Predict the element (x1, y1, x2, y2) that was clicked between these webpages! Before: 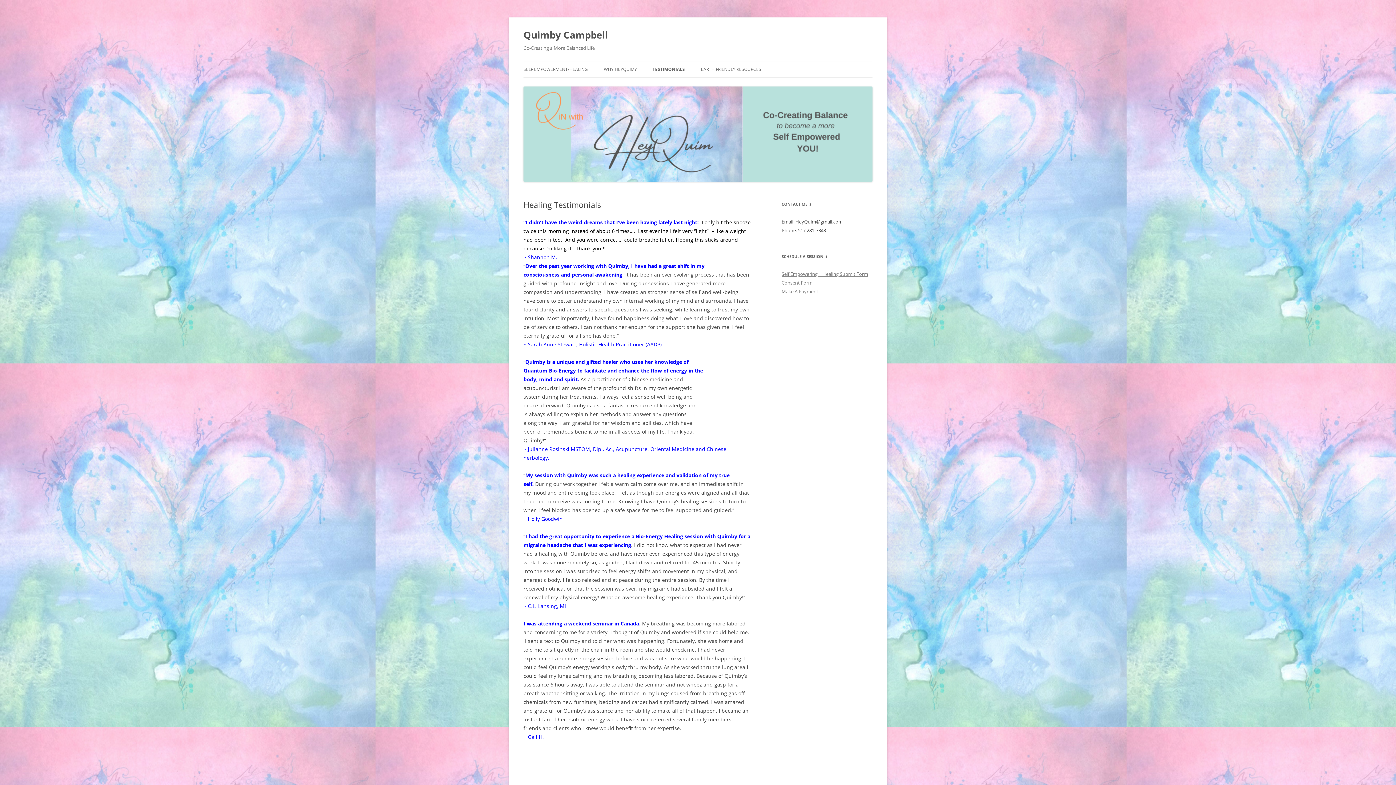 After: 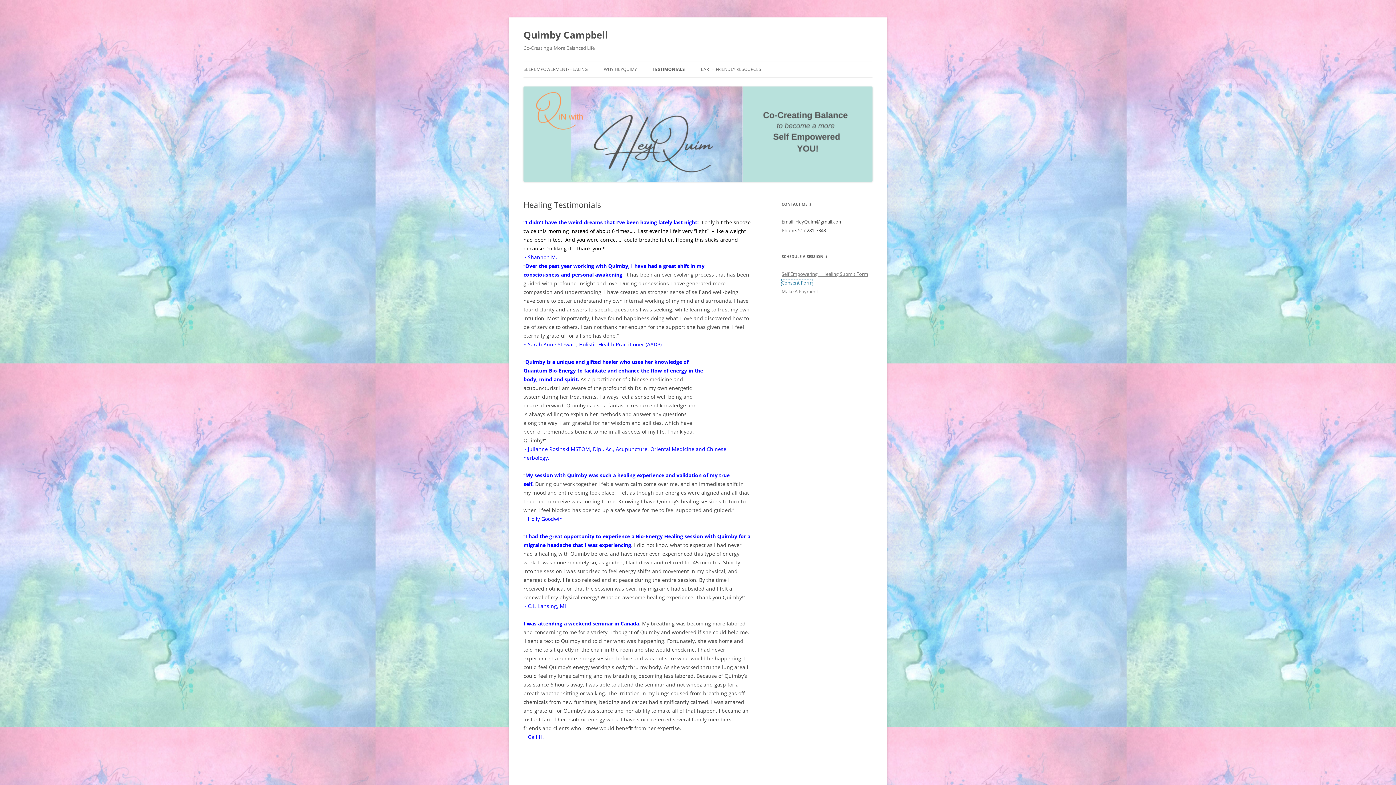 Action: bbox: (781, 279, 812, 286) label: Consent Form